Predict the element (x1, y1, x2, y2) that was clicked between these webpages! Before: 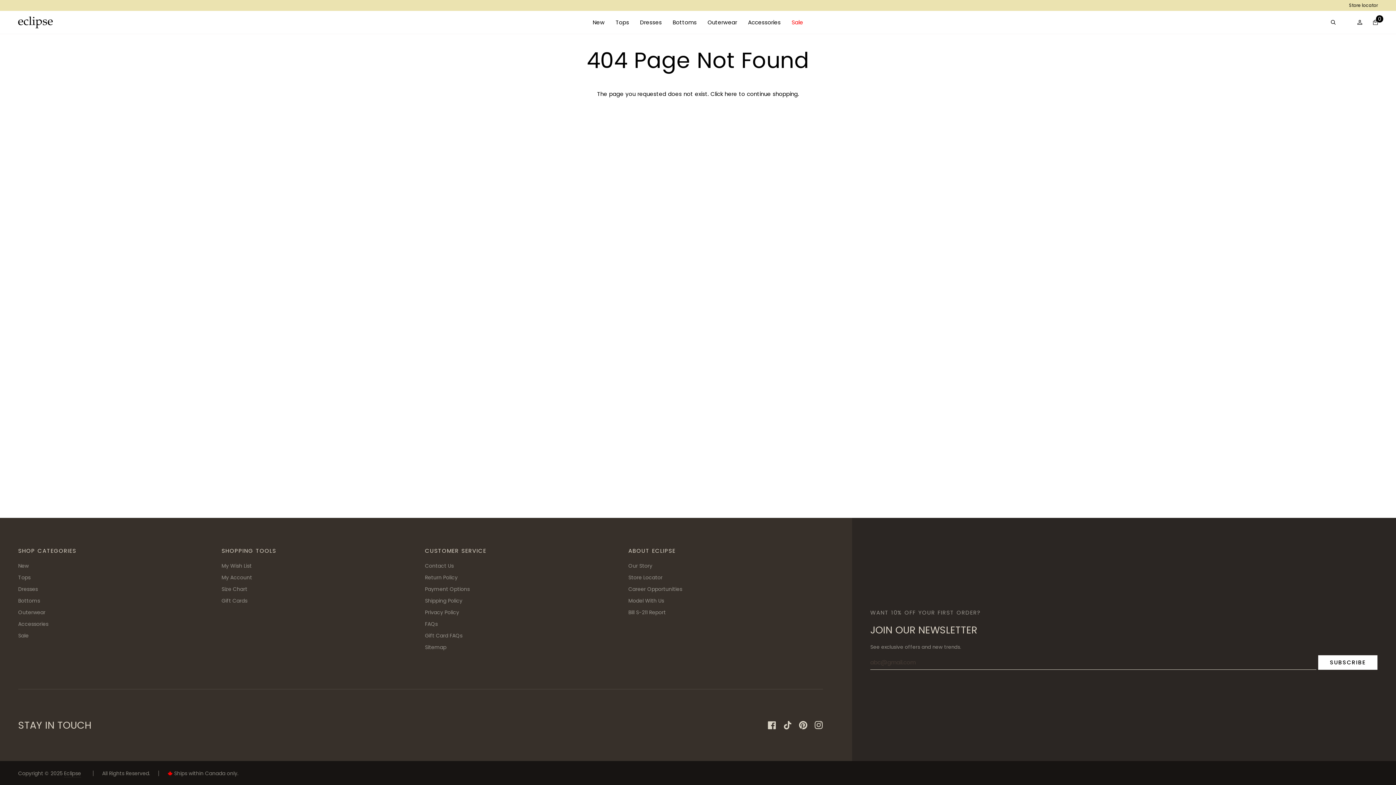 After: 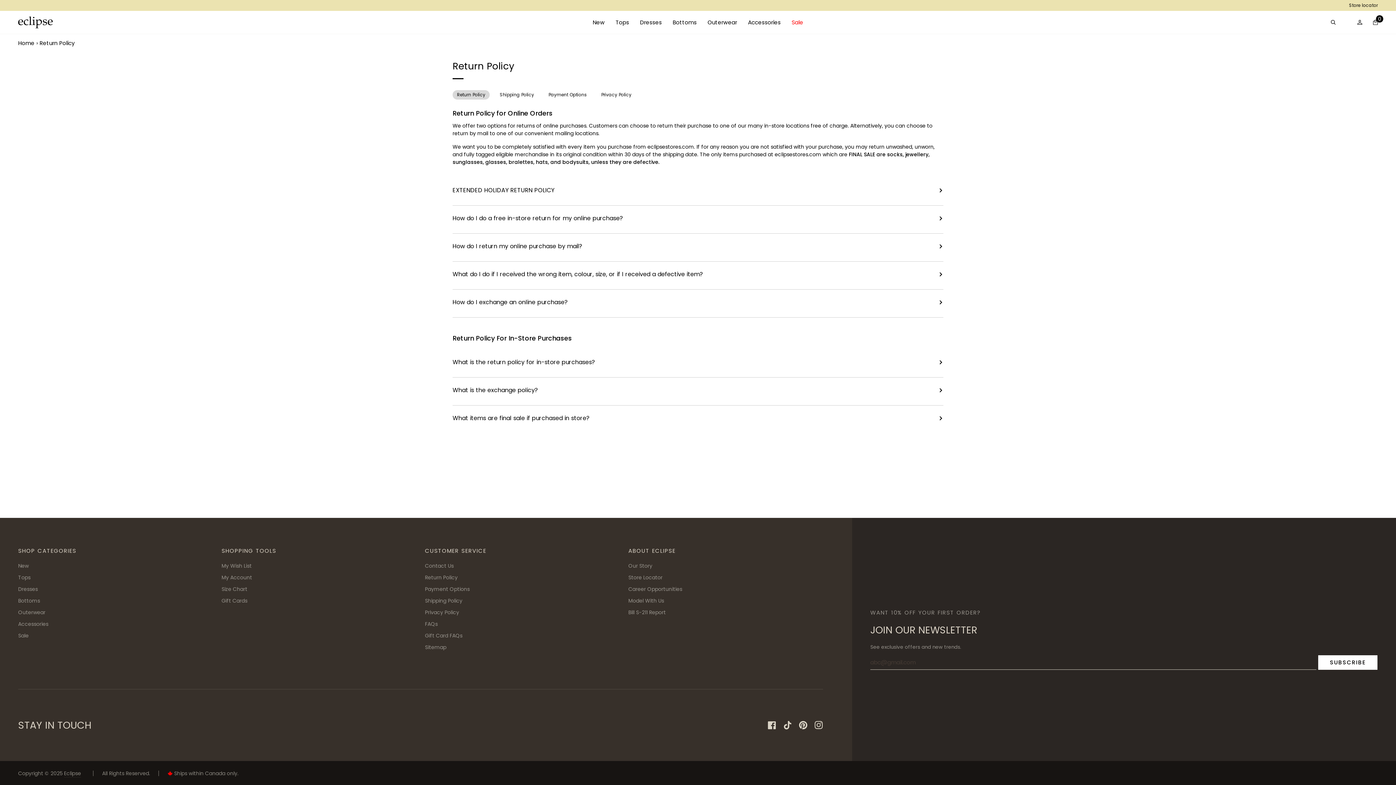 Action: label: Return Policy bbox: (425, 574, 457, 581)